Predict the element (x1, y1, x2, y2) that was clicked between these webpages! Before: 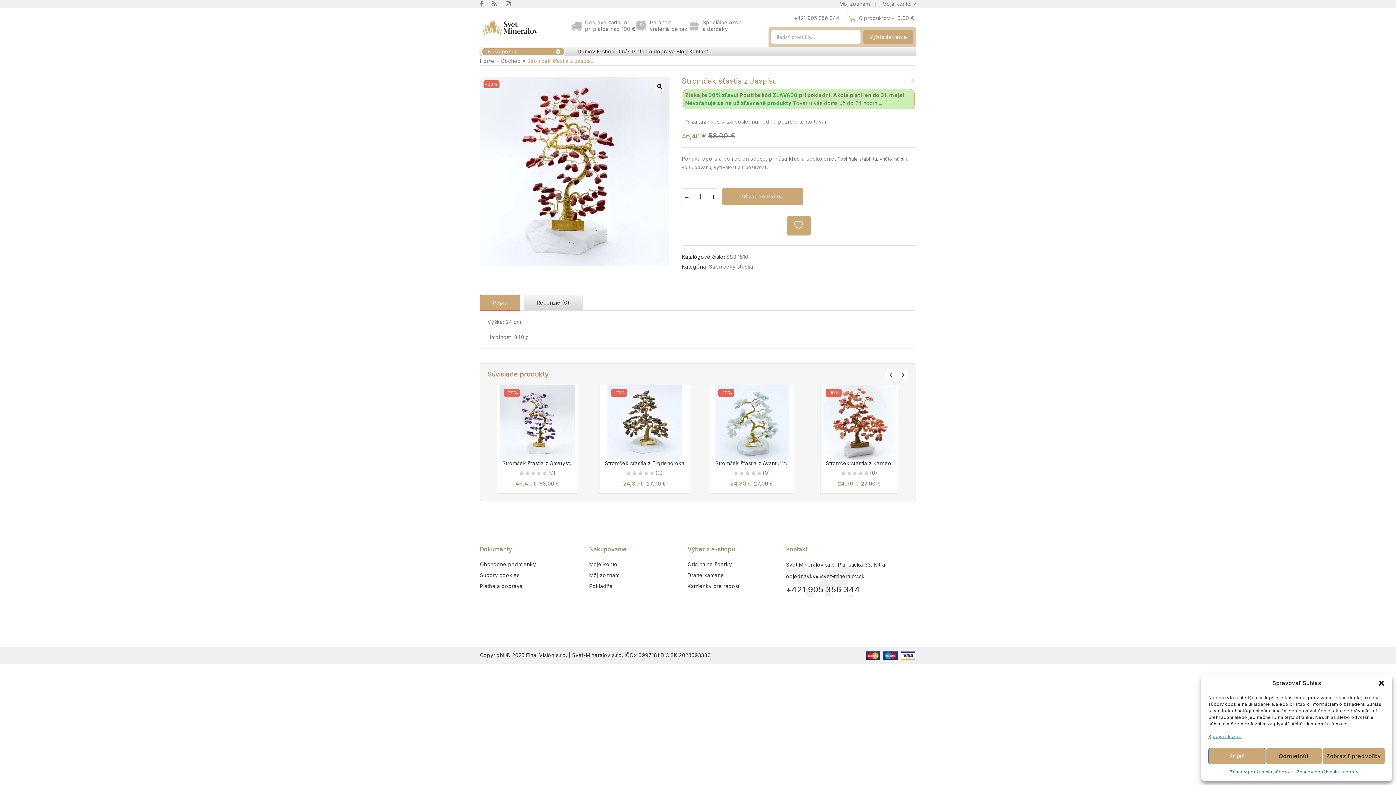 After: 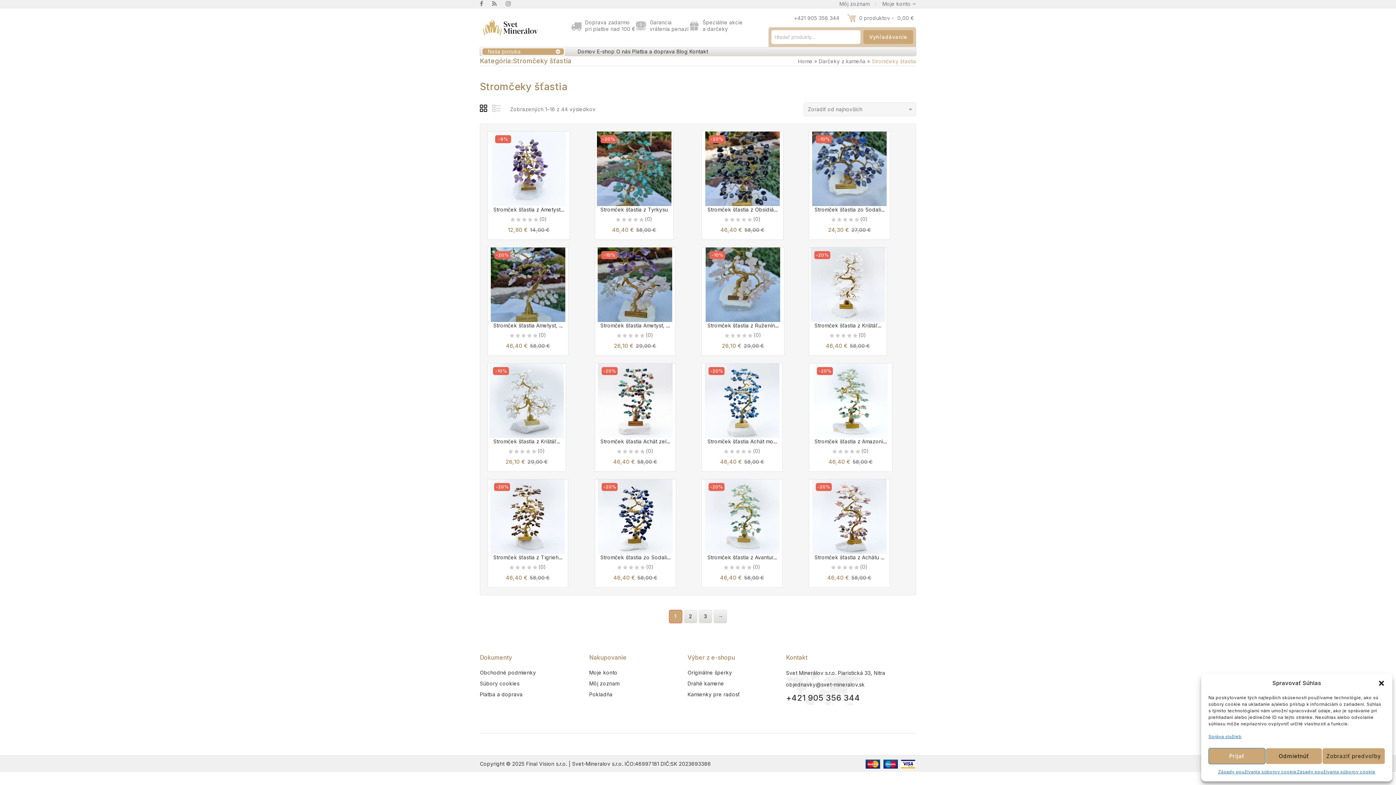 Action: label: Stromčeky šťastia bbox: (709, 263, 753, 269)